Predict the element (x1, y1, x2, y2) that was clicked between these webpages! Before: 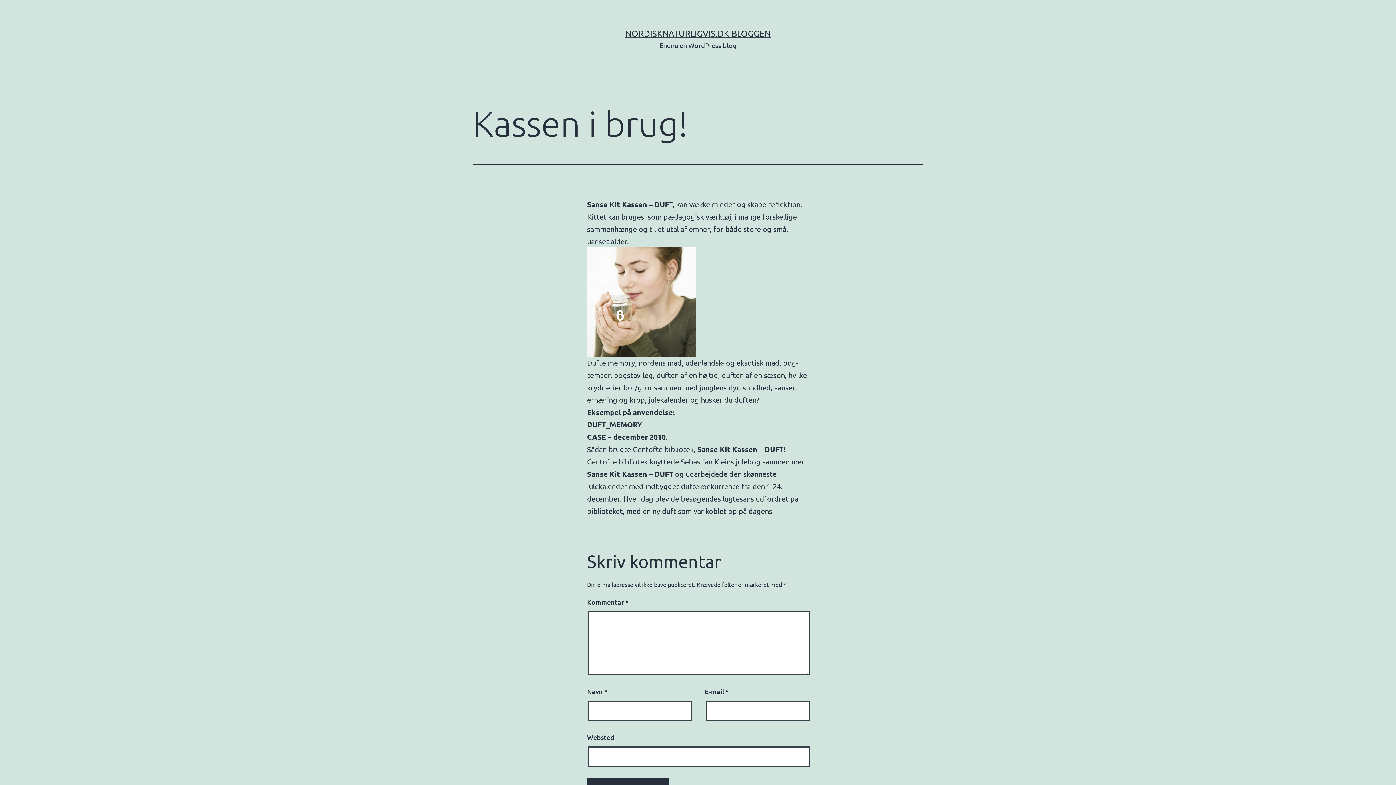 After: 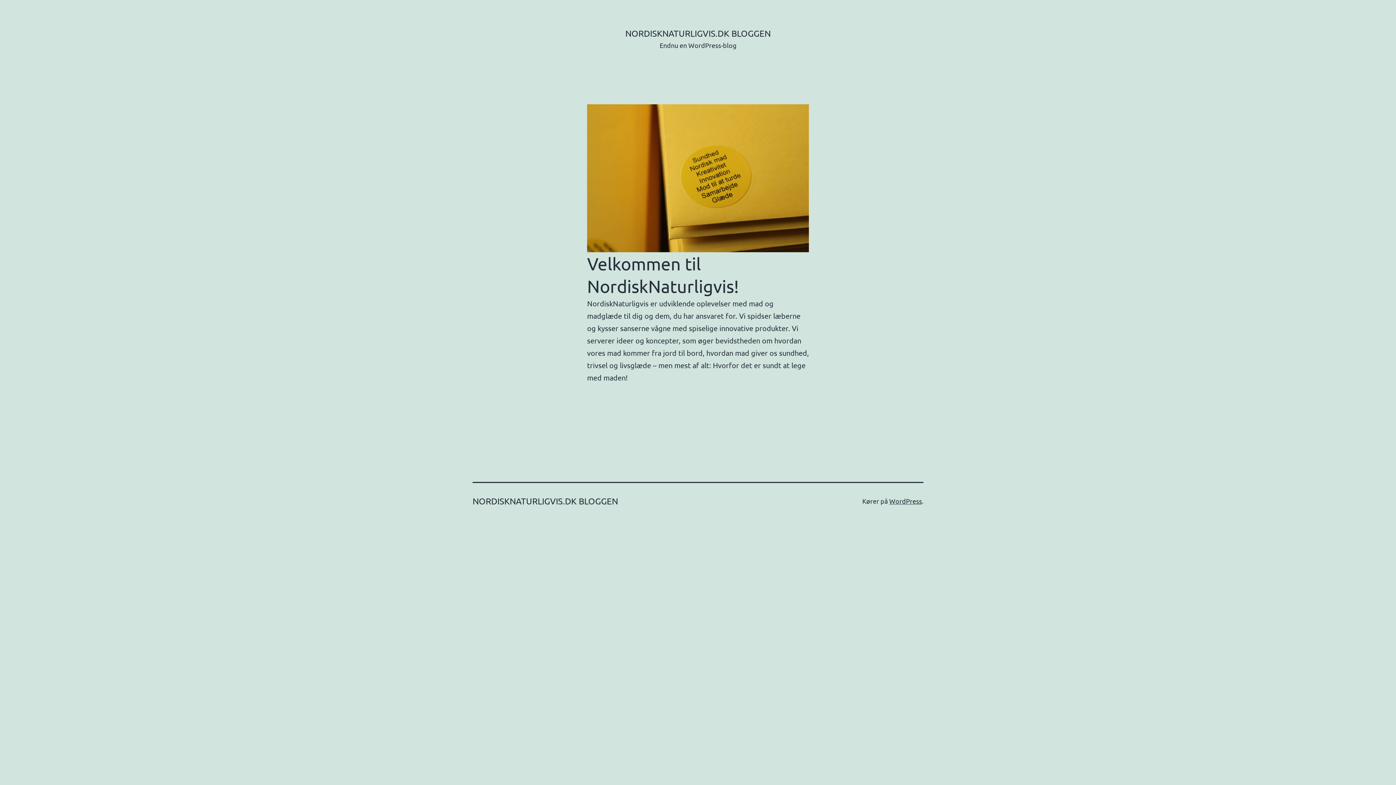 Action: bbox: (625, 28, 770, 38) label: NORDISKNATURLIGVIS.DK BLOGGEN